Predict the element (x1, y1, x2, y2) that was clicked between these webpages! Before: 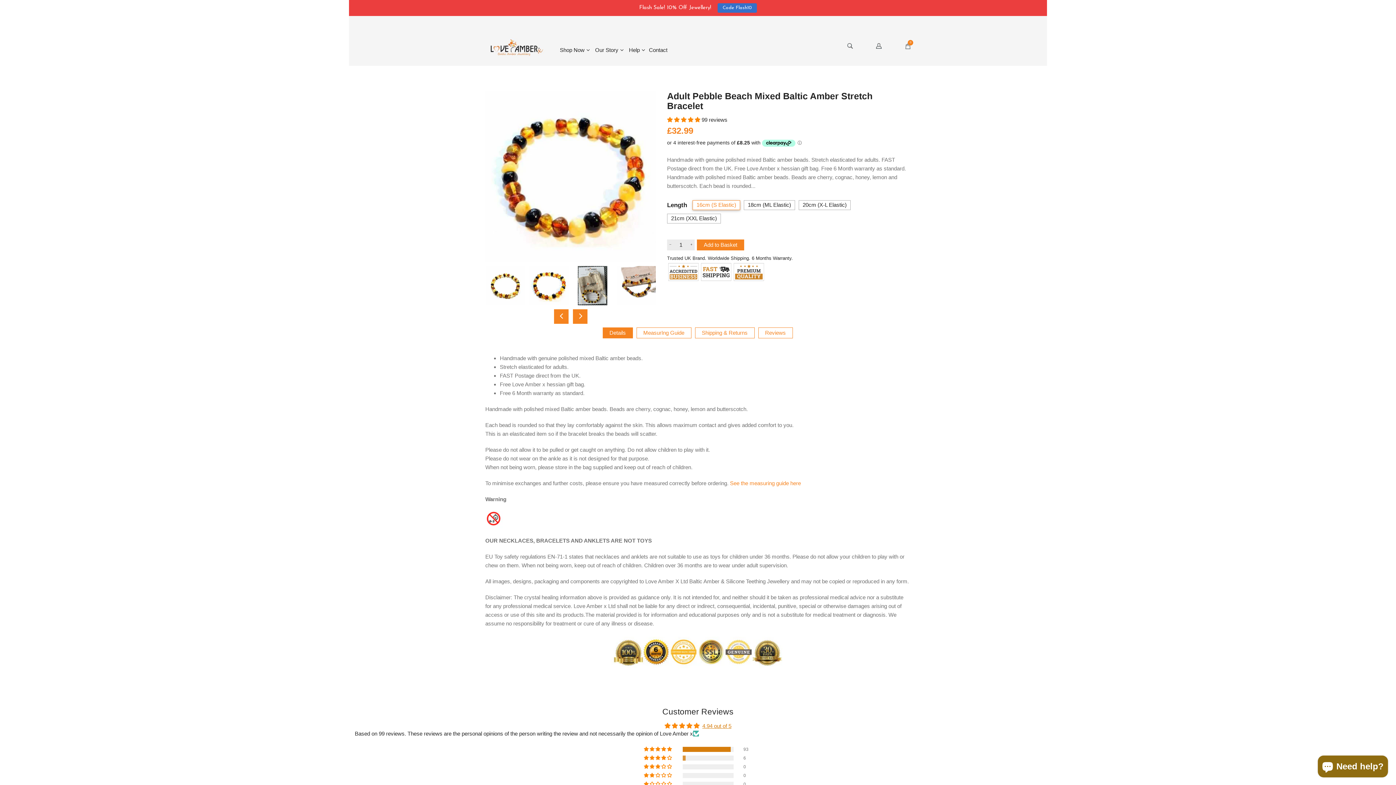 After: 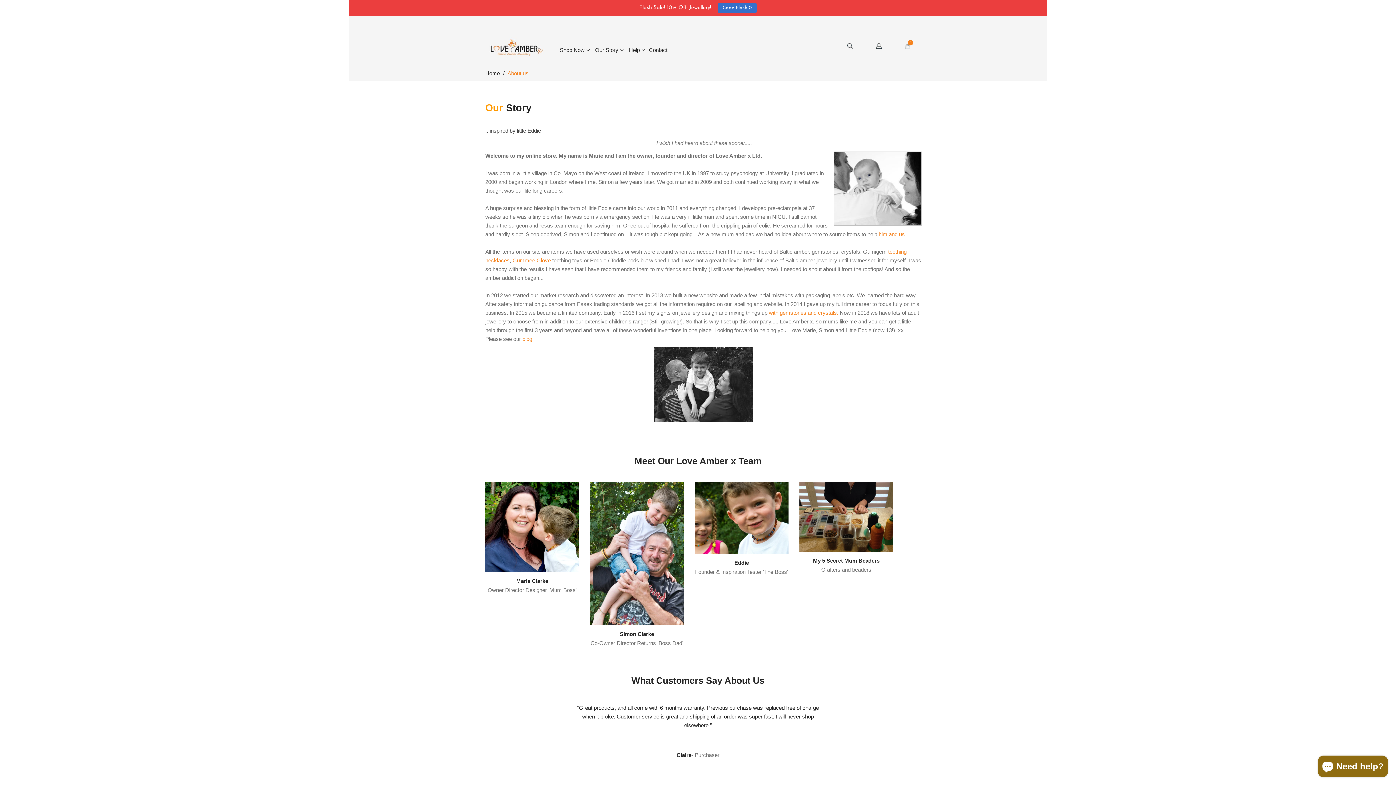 Action: bbox: (593, 47, 625, 53) label: Our Story